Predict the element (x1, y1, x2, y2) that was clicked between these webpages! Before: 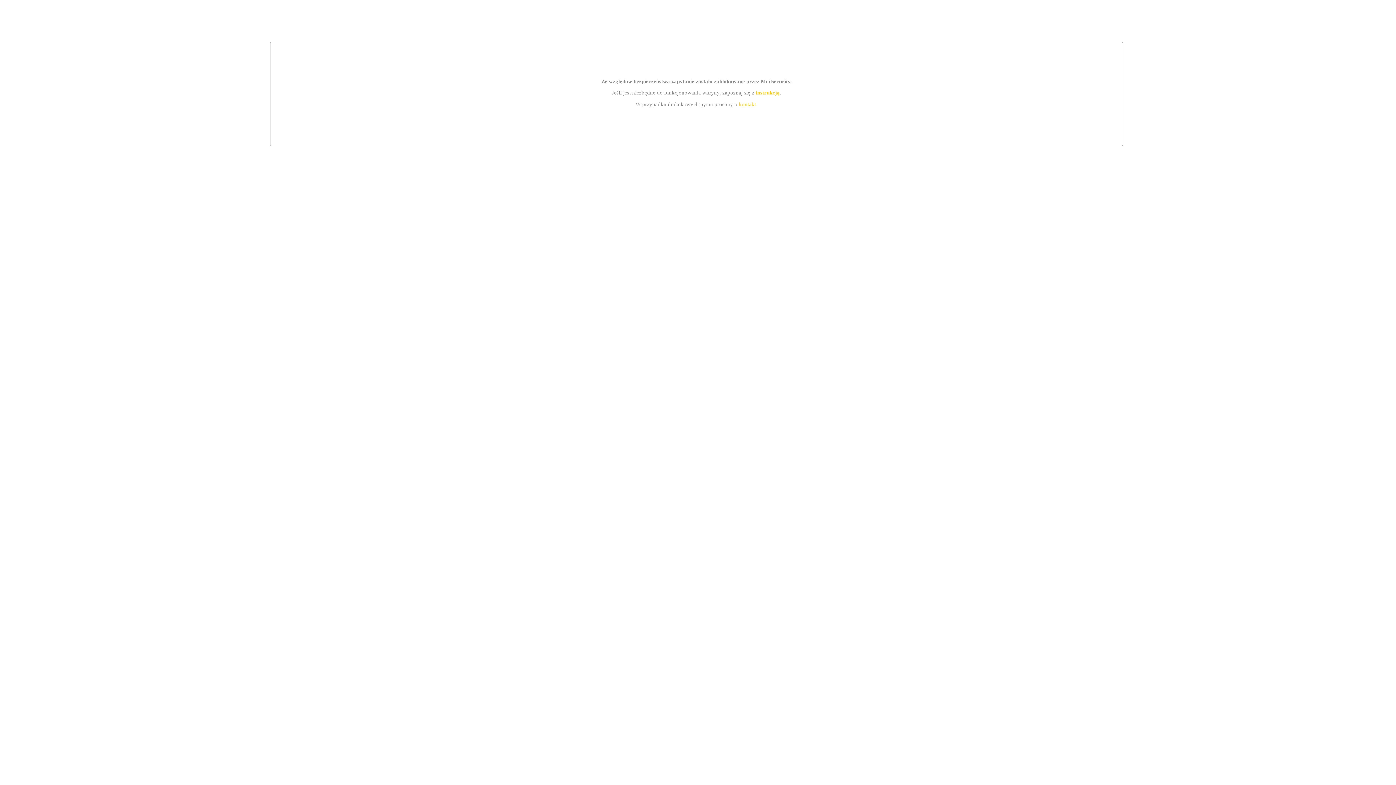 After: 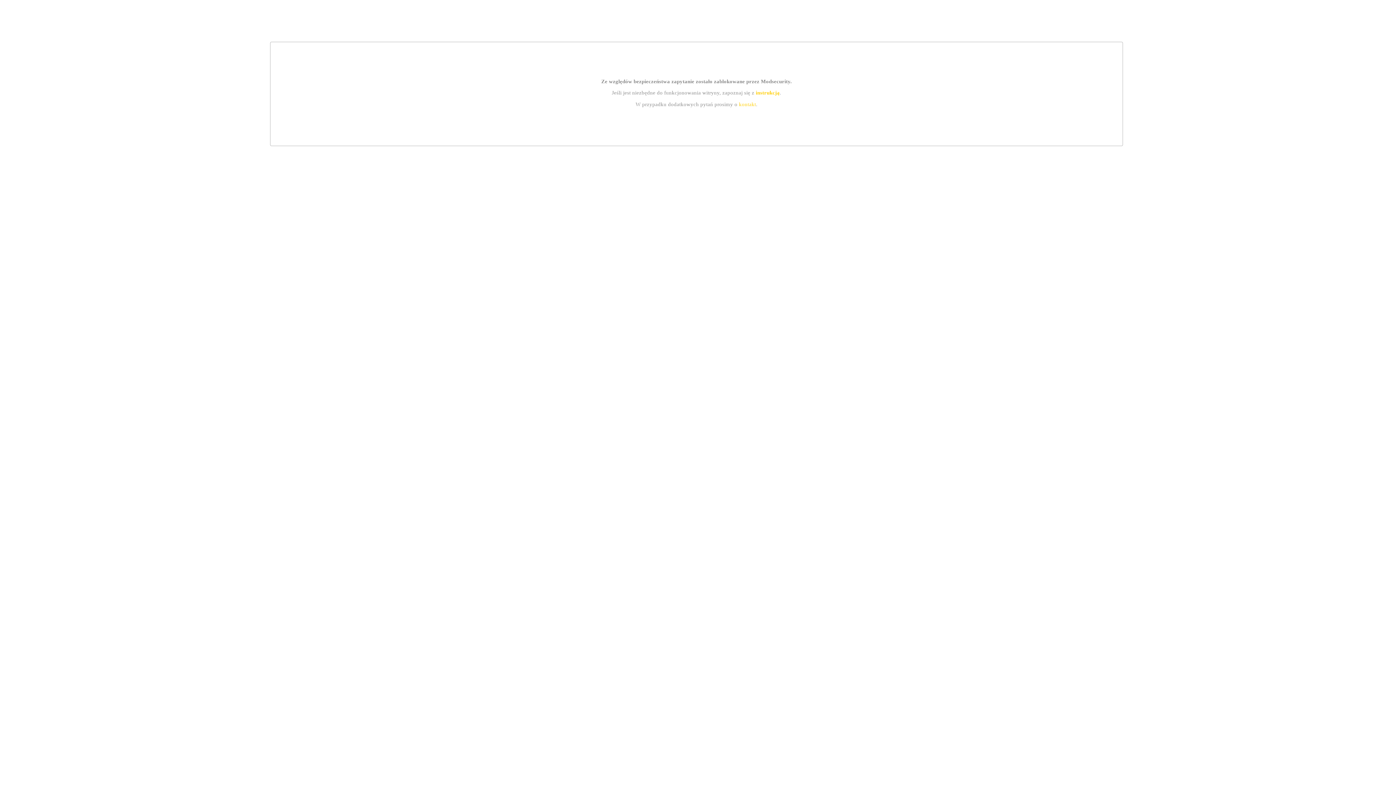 Action: bbox: (739, 101, 756, 107) label: kontakt